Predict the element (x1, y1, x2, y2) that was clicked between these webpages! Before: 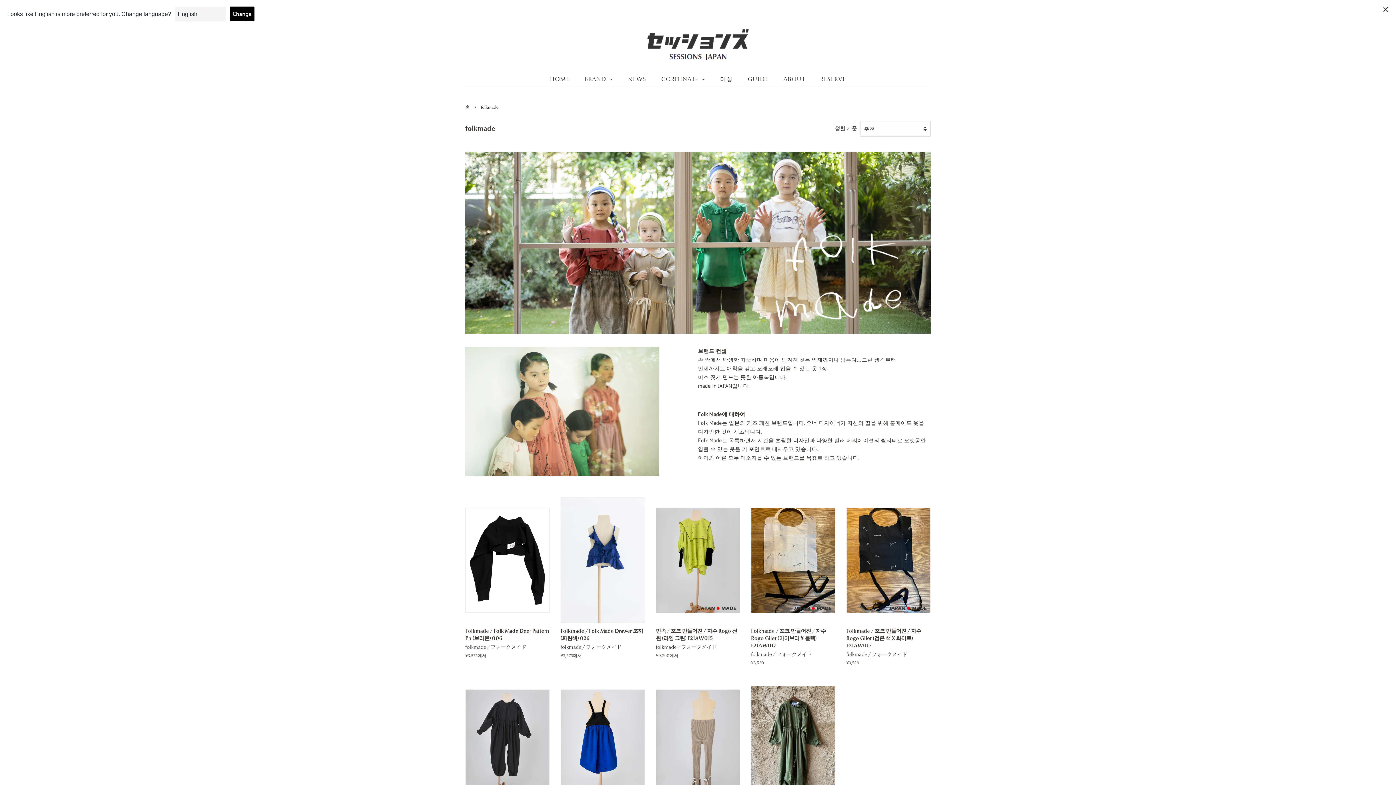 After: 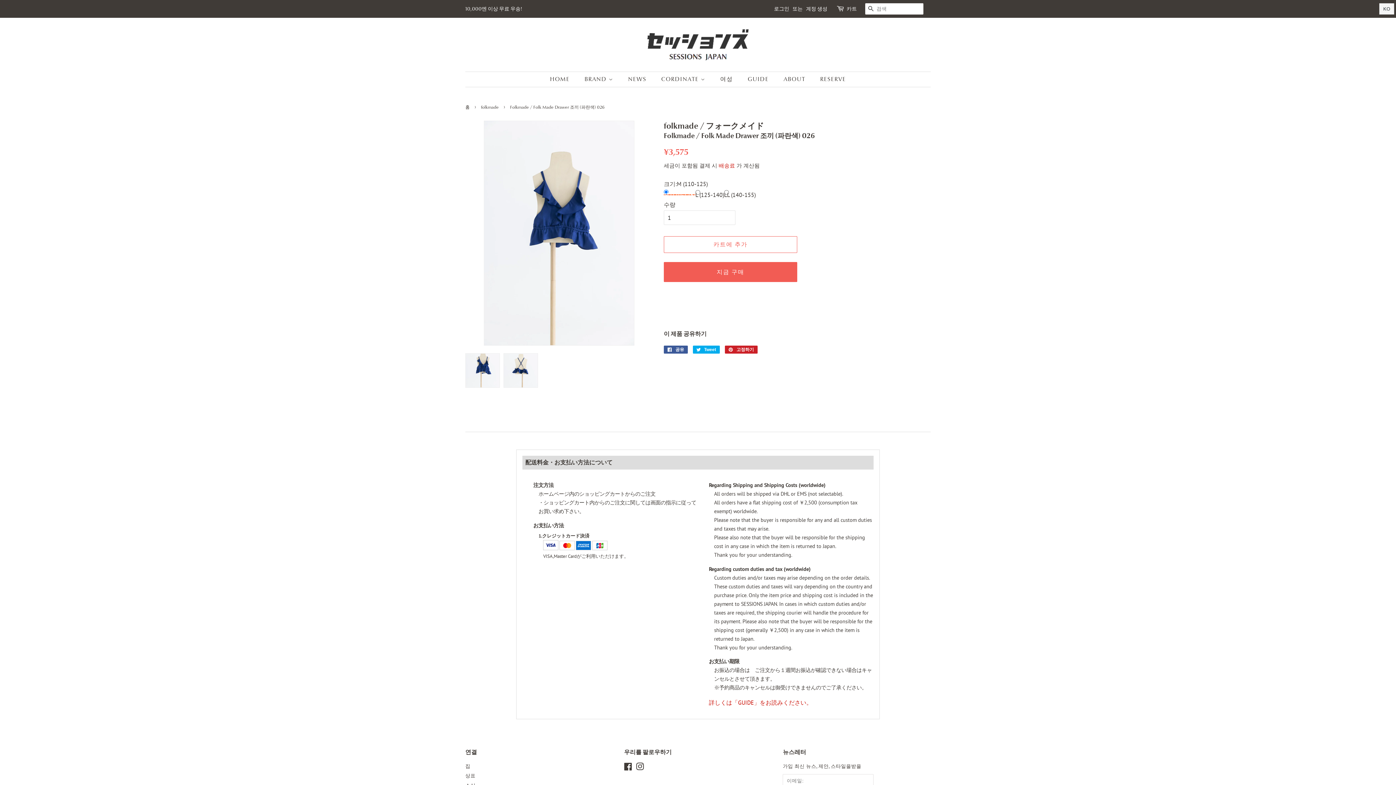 Action: bbox: (560, 497, 645, 672) label: Folkmade / Folk Made Drawer 조끼 (파란색) 026

folkmade / フォークメイド

¥3,575에서